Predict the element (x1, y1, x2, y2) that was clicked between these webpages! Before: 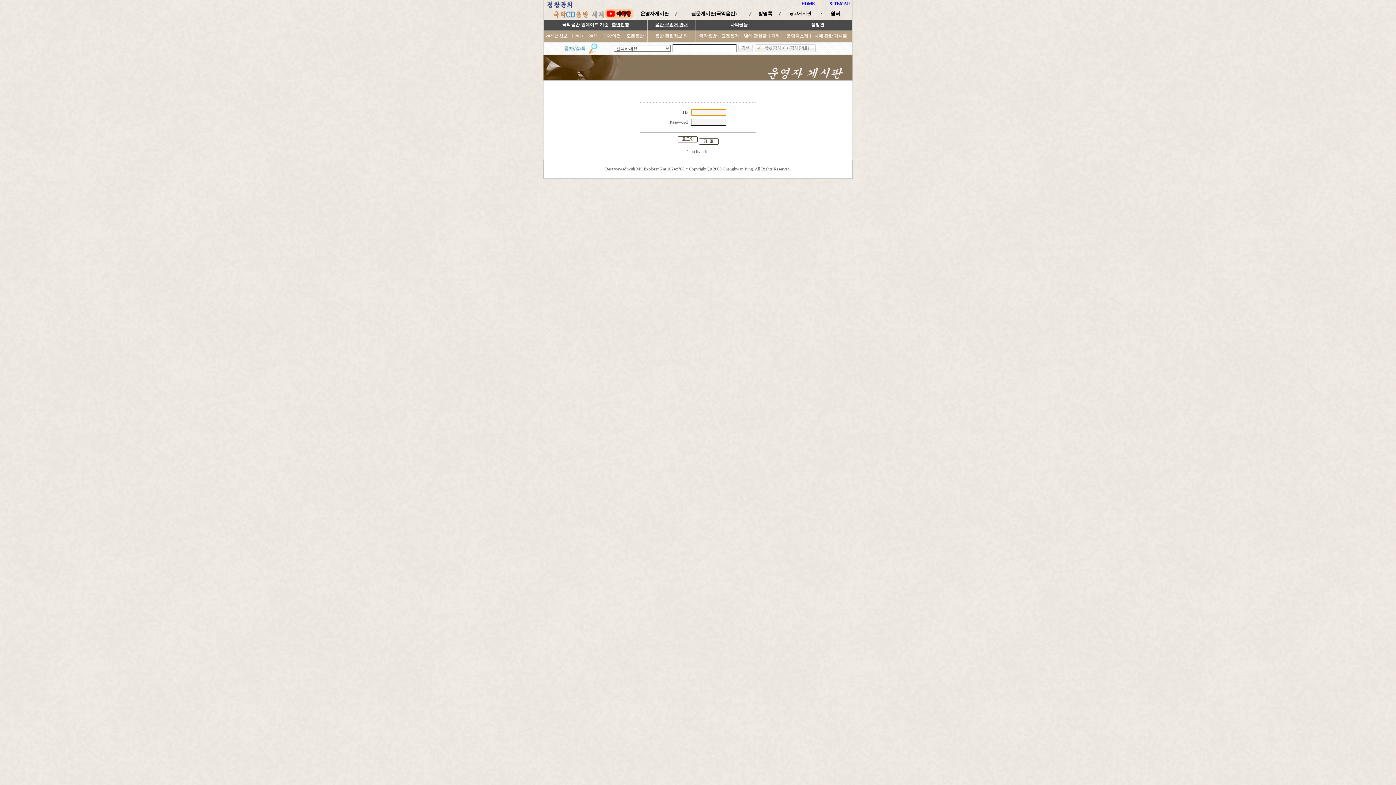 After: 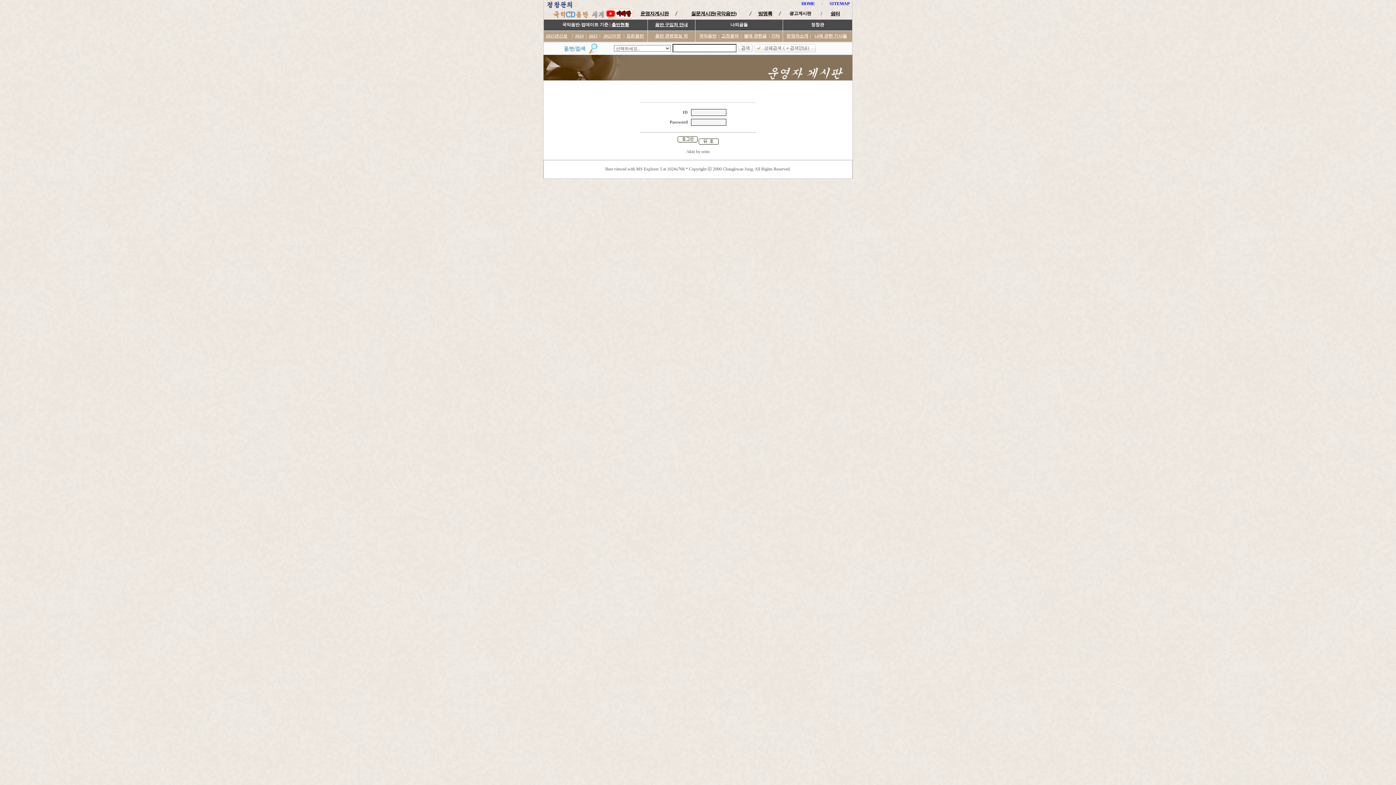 Action: bbox: (605, 14, 633, 19)